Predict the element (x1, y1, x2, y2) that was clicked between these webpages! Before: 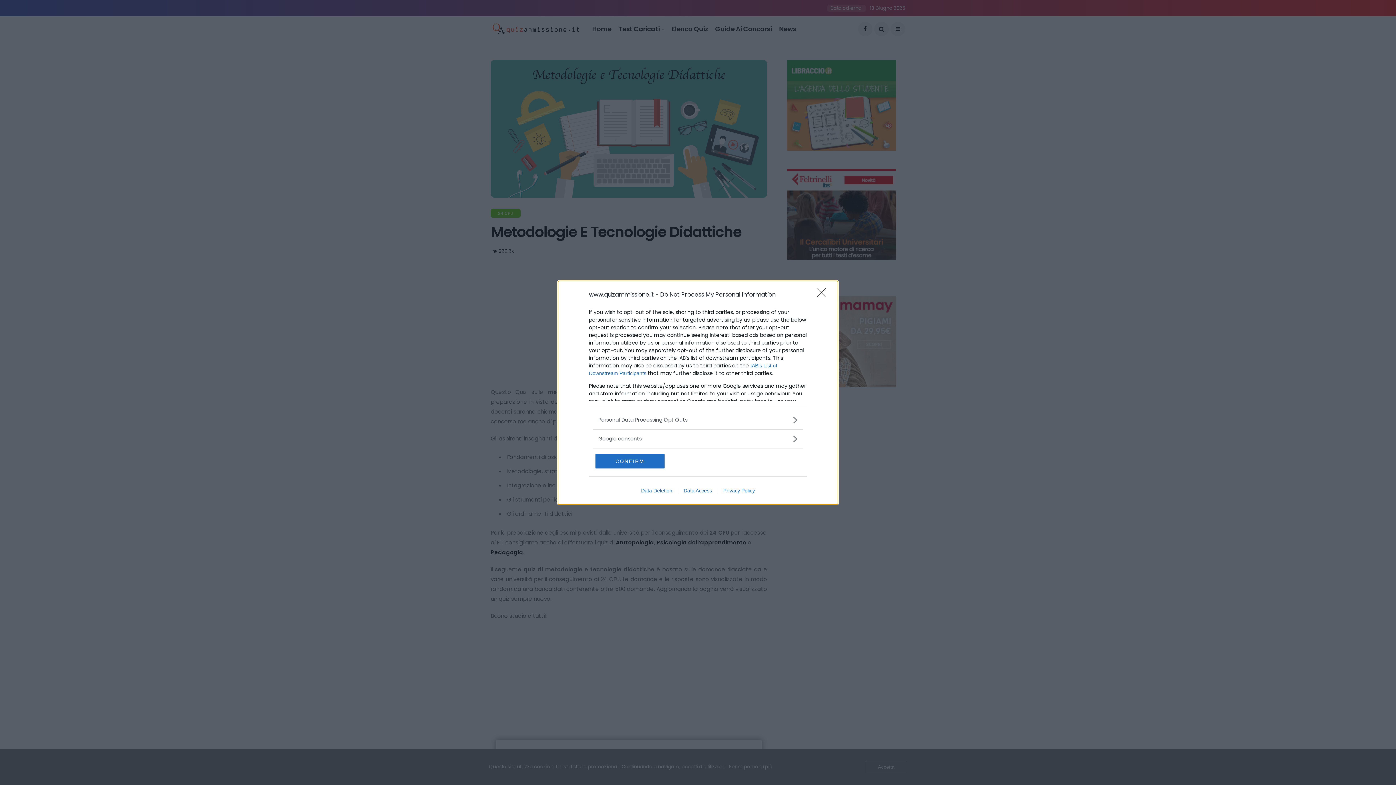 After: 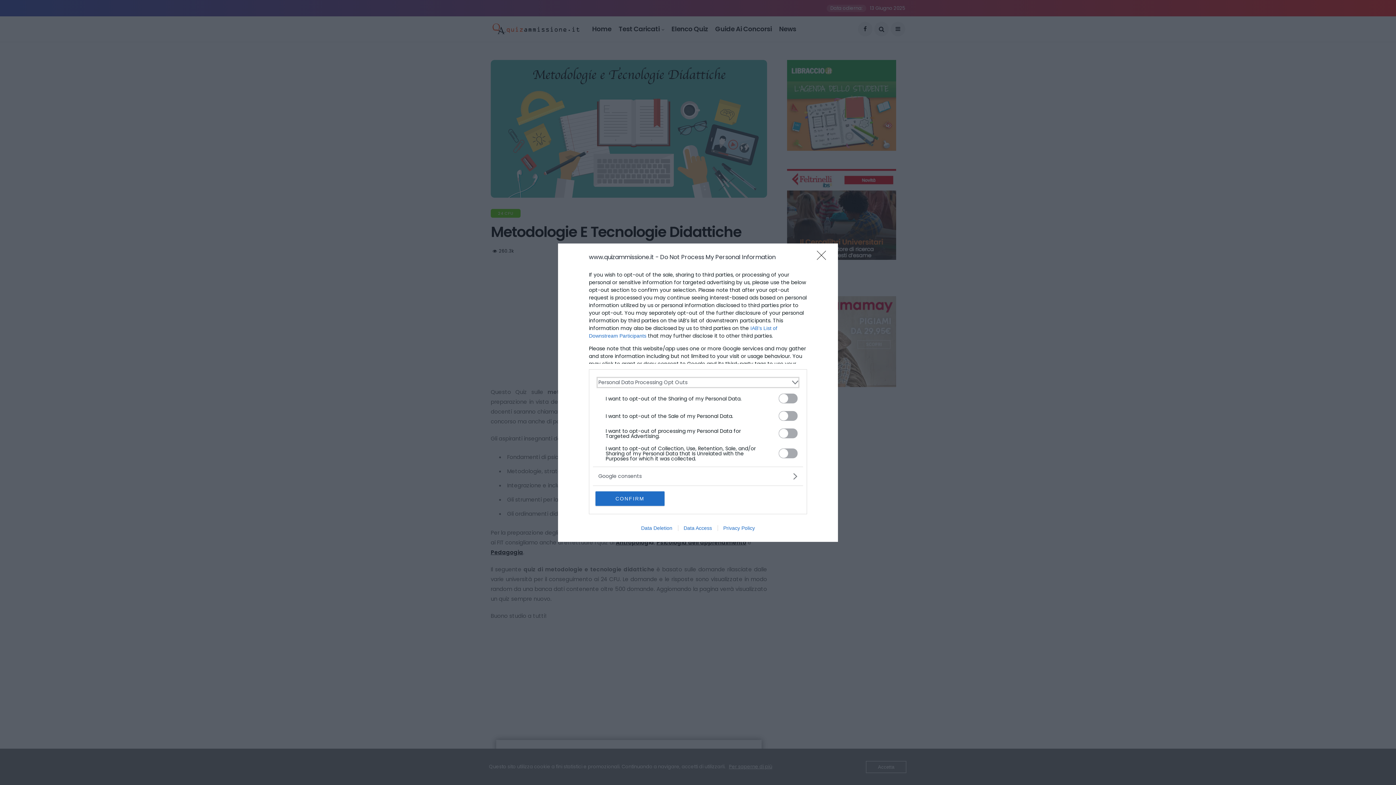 Action: bbox: (598, 416, 797, 423) label: Opt-Outs